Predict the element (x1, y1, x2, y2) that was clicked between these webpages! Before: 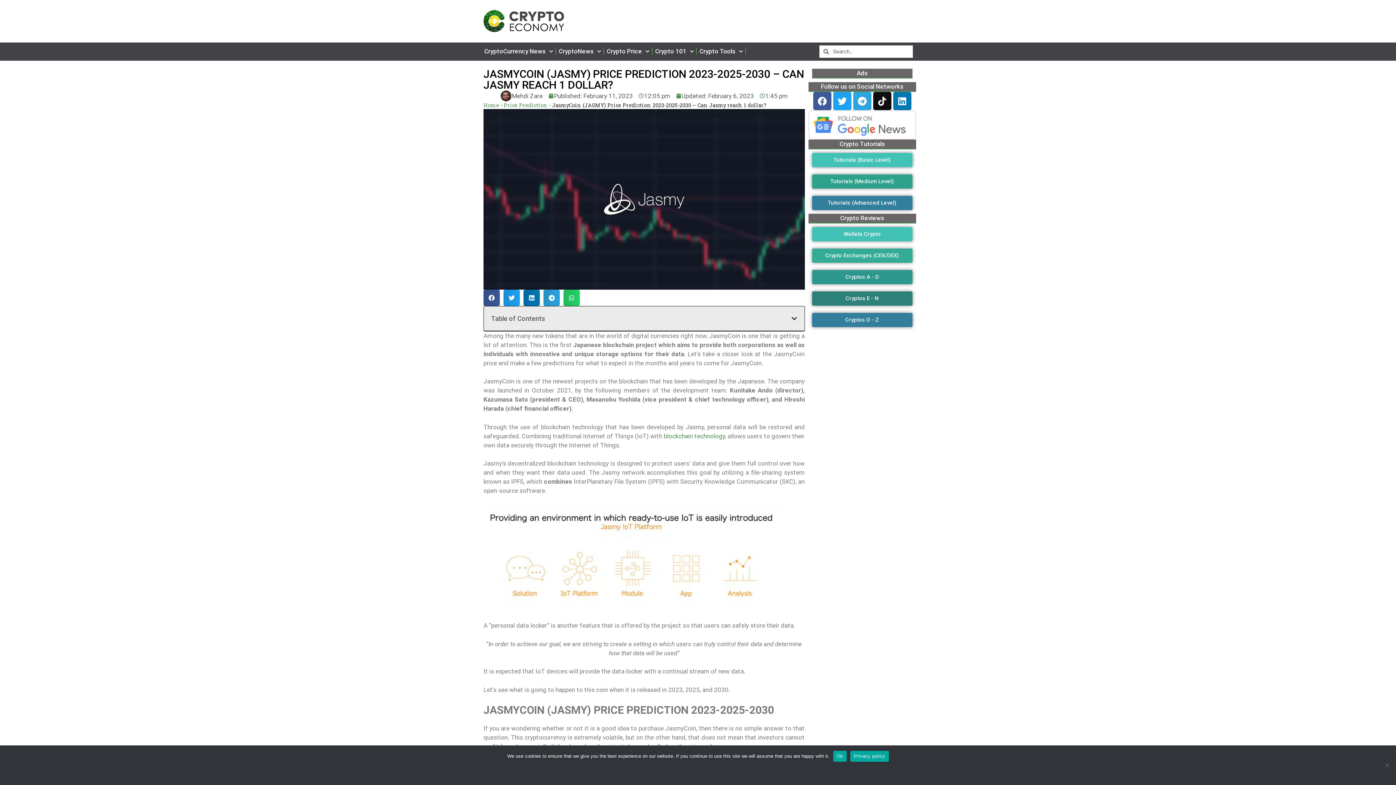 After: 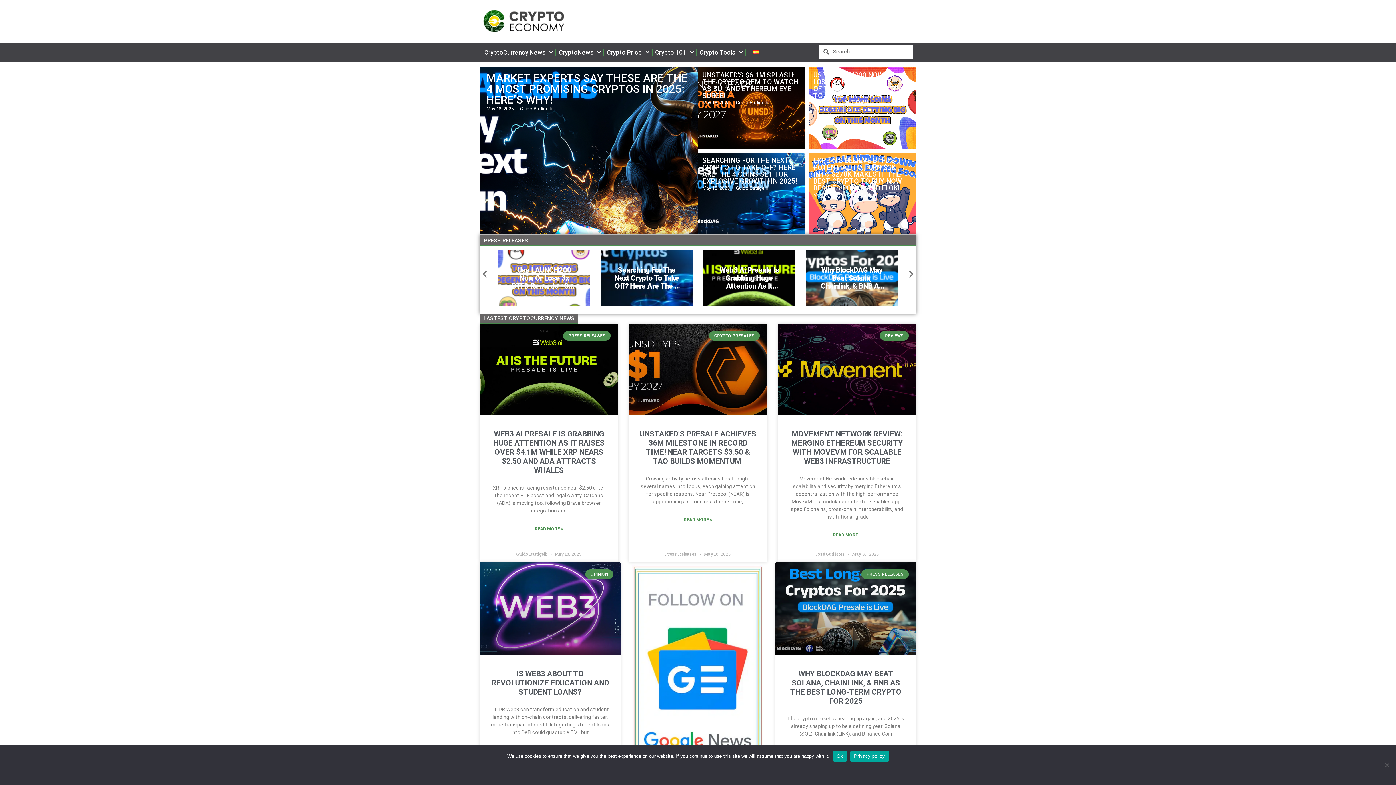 Action: bbox: (480, 8, 567, 34)